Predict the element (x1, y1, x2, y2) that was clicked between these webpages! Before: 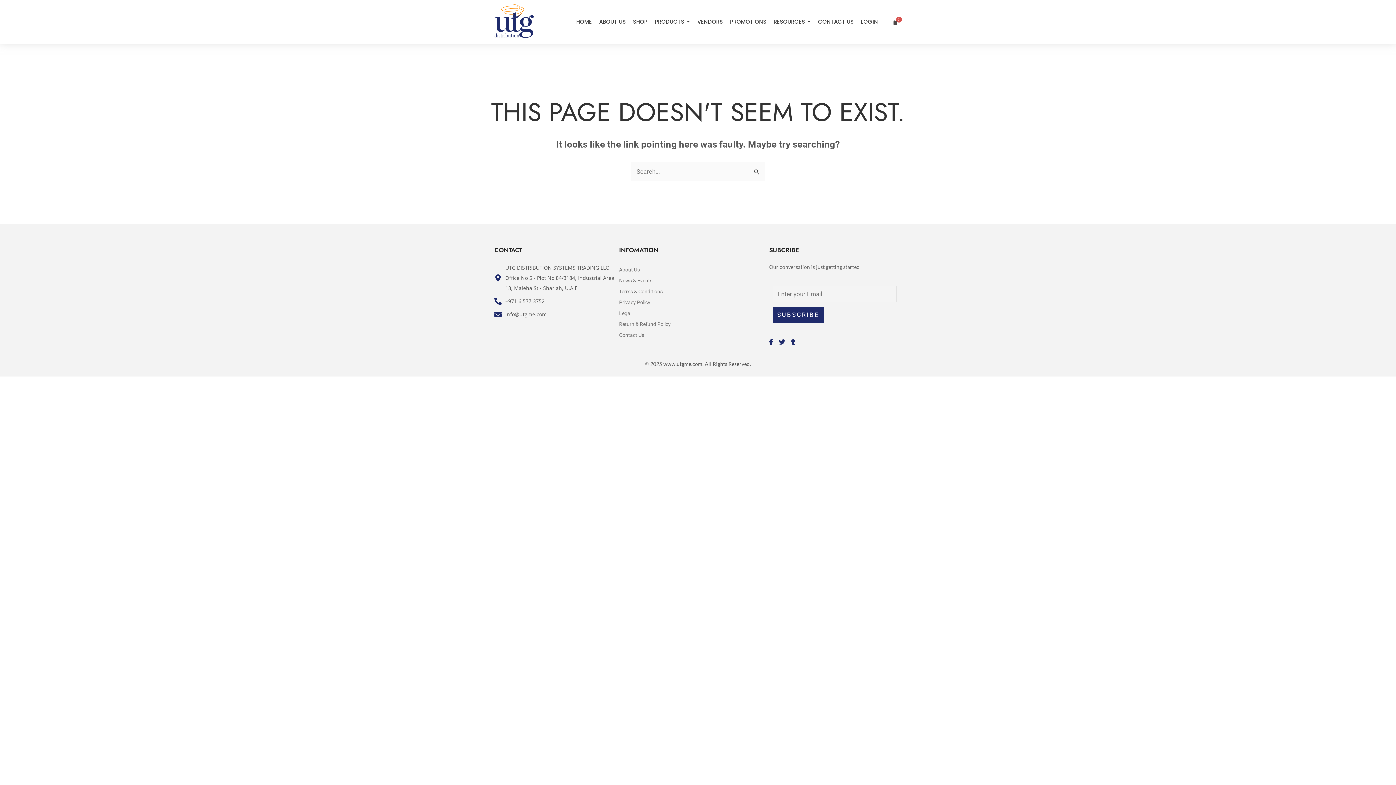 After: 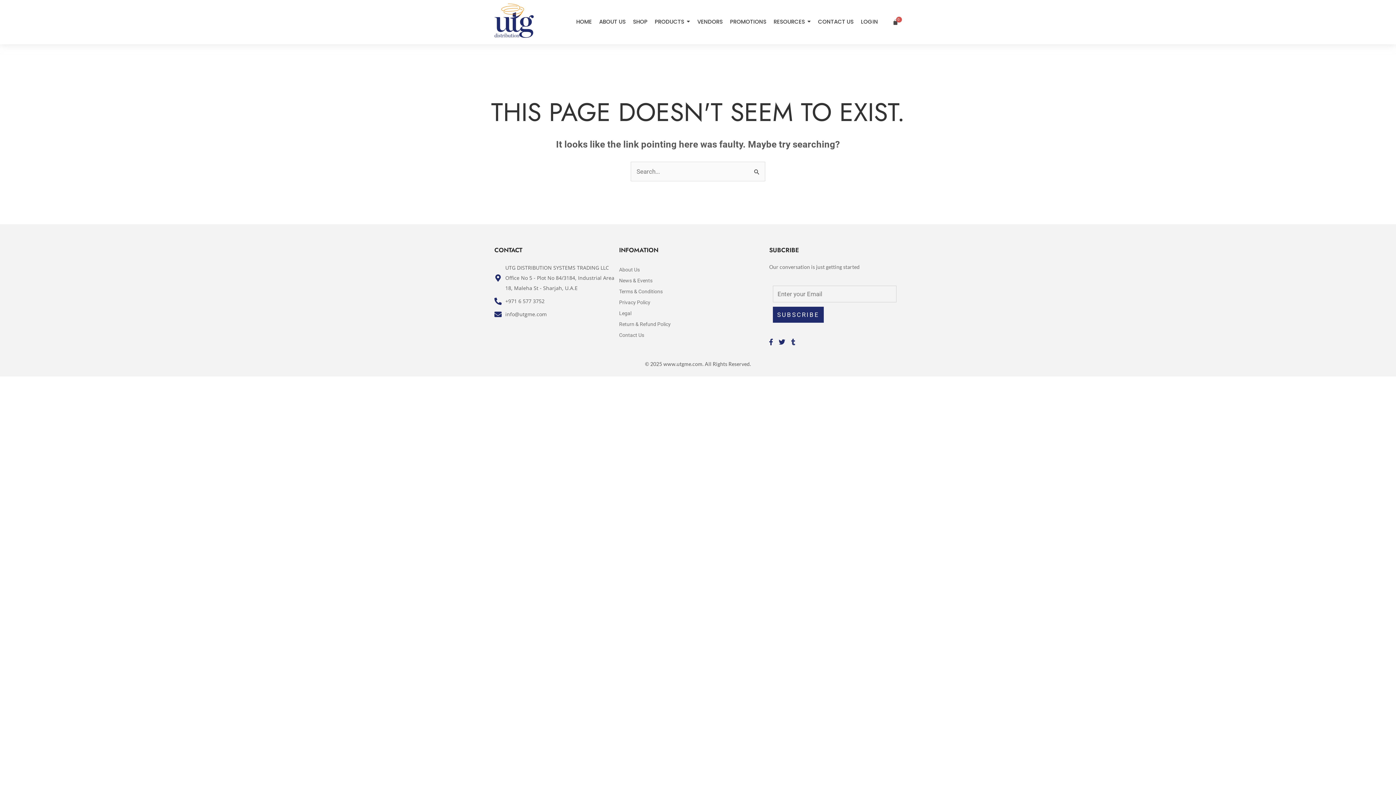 Action: bbox: (789, 338, 797, 346) label: Tumblr